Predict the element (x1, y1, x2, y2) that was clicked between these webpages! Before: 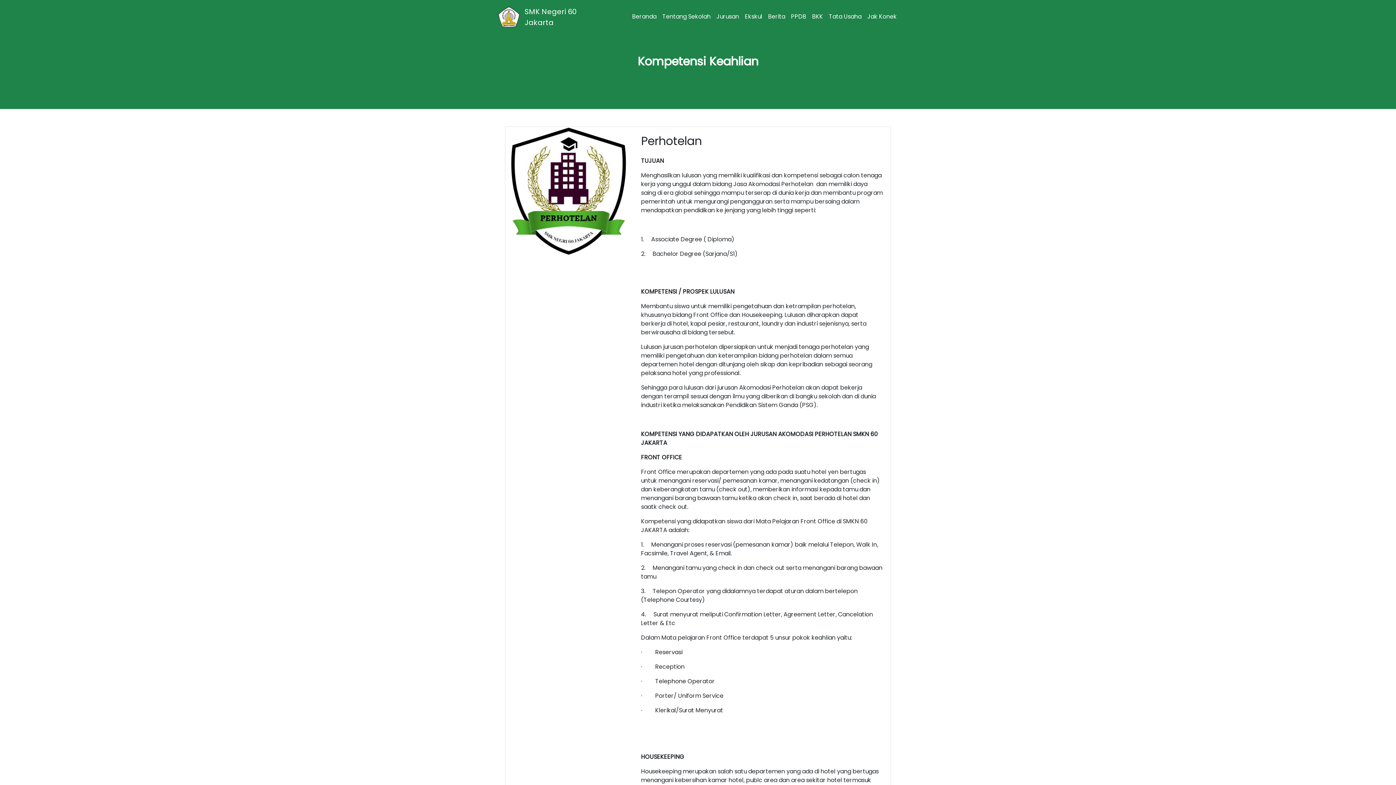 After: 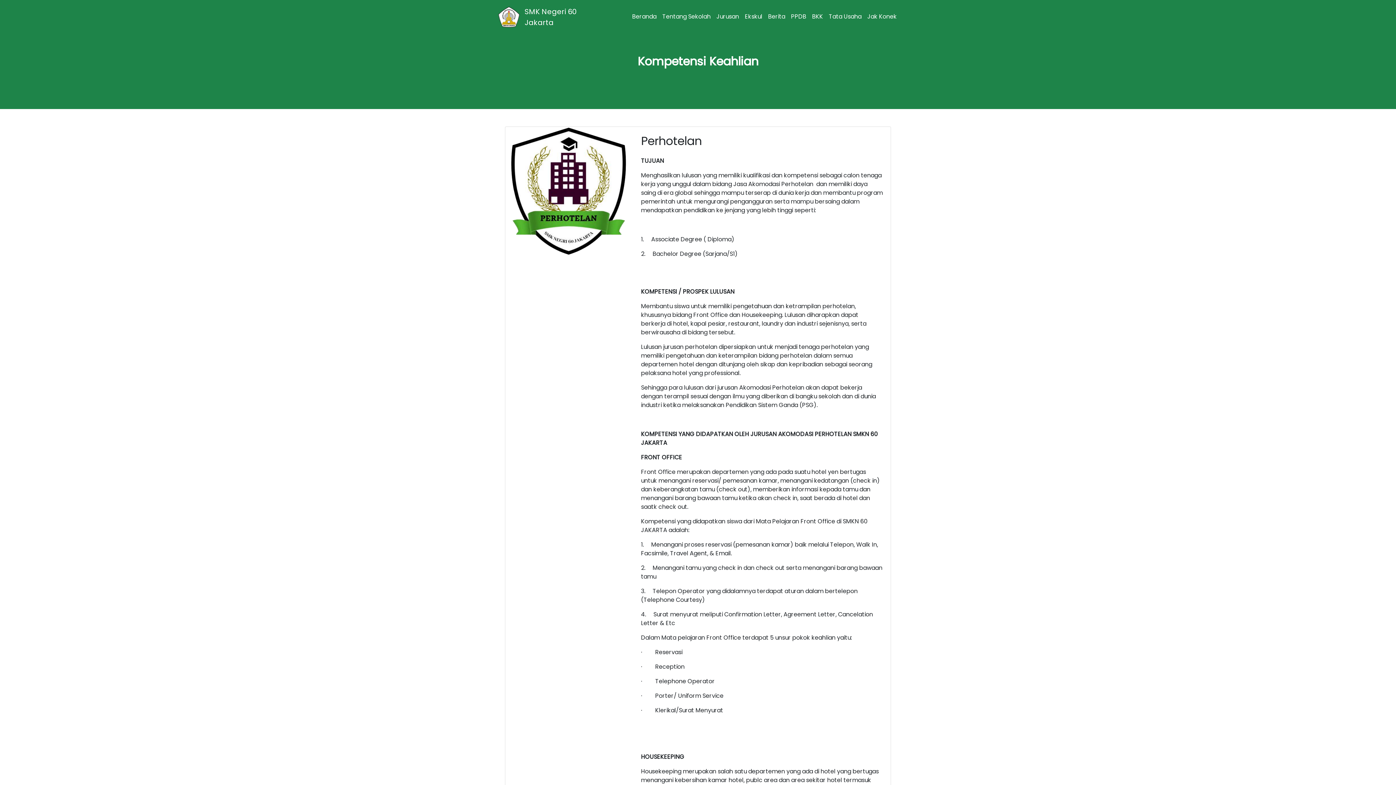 Action: bbox: (659, 9, 713, 24) label: Tentang Sekolah